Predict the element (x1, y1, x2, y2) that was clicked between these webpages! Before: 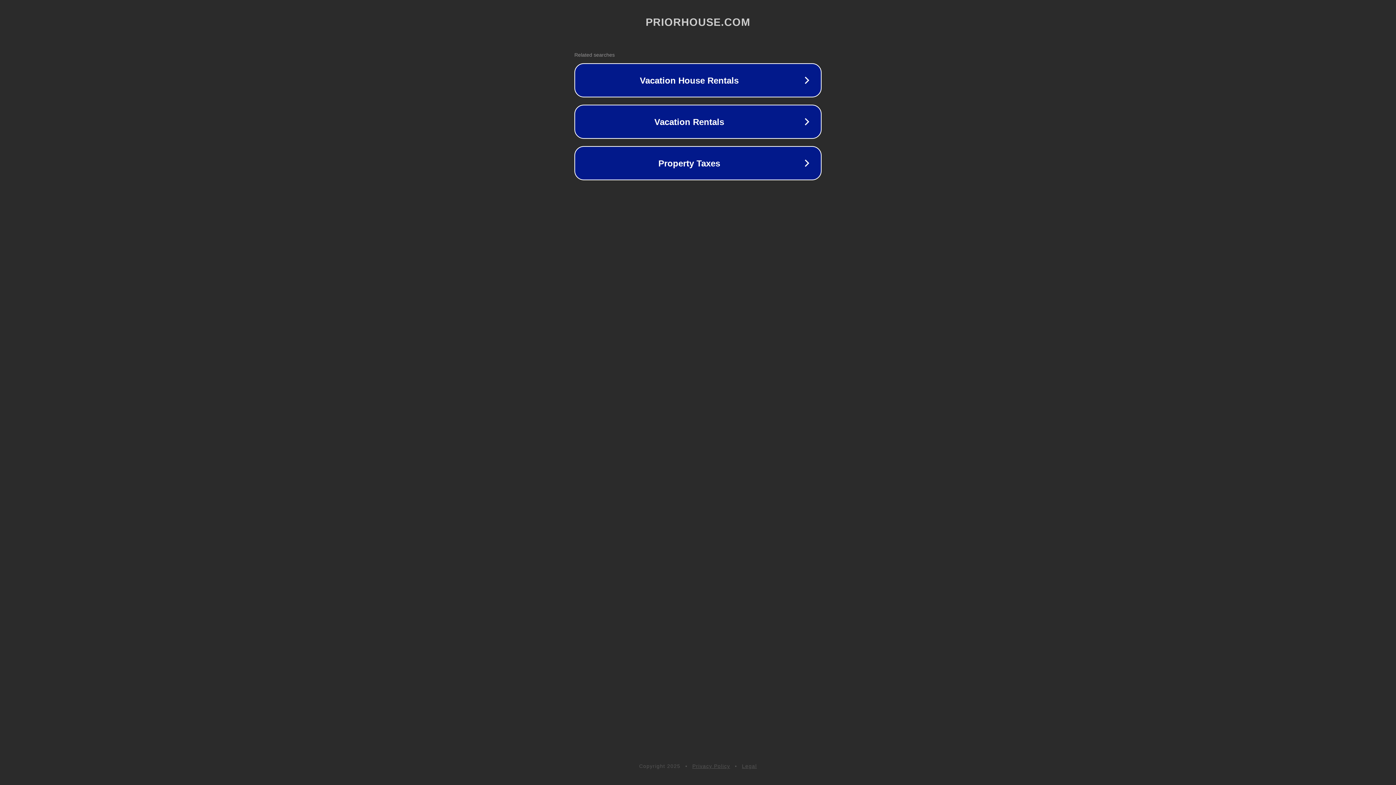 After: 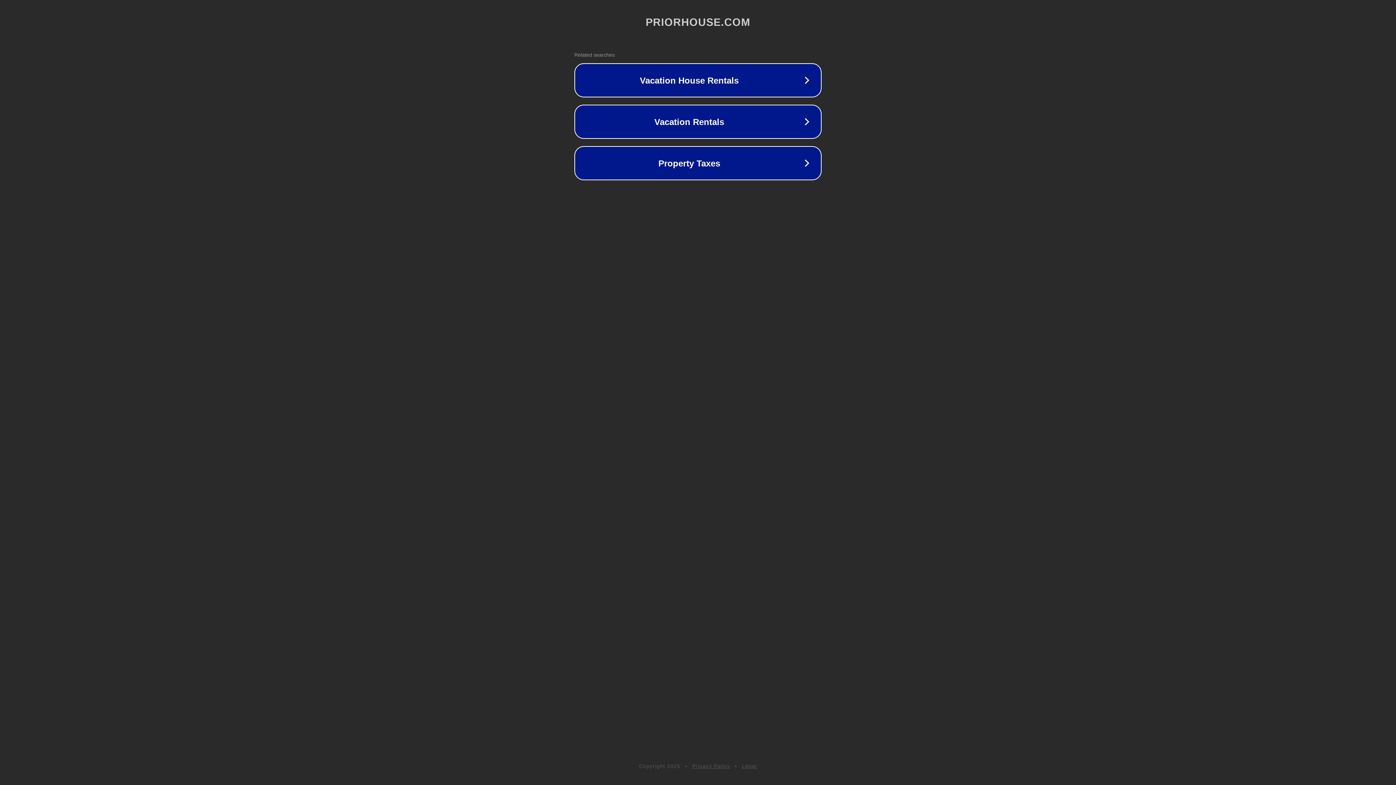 Action: bbox: (692, 763, 730, 769) label: Privacy Policy